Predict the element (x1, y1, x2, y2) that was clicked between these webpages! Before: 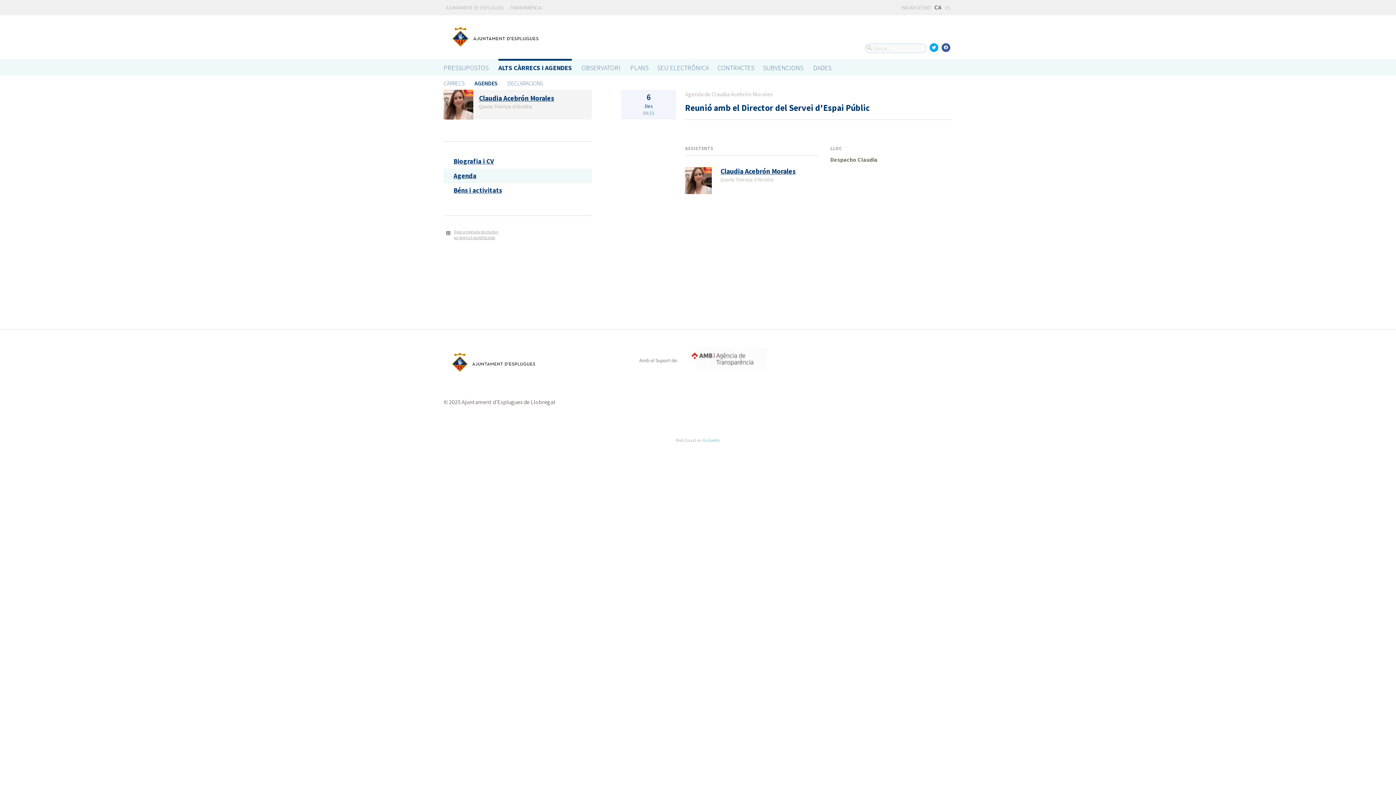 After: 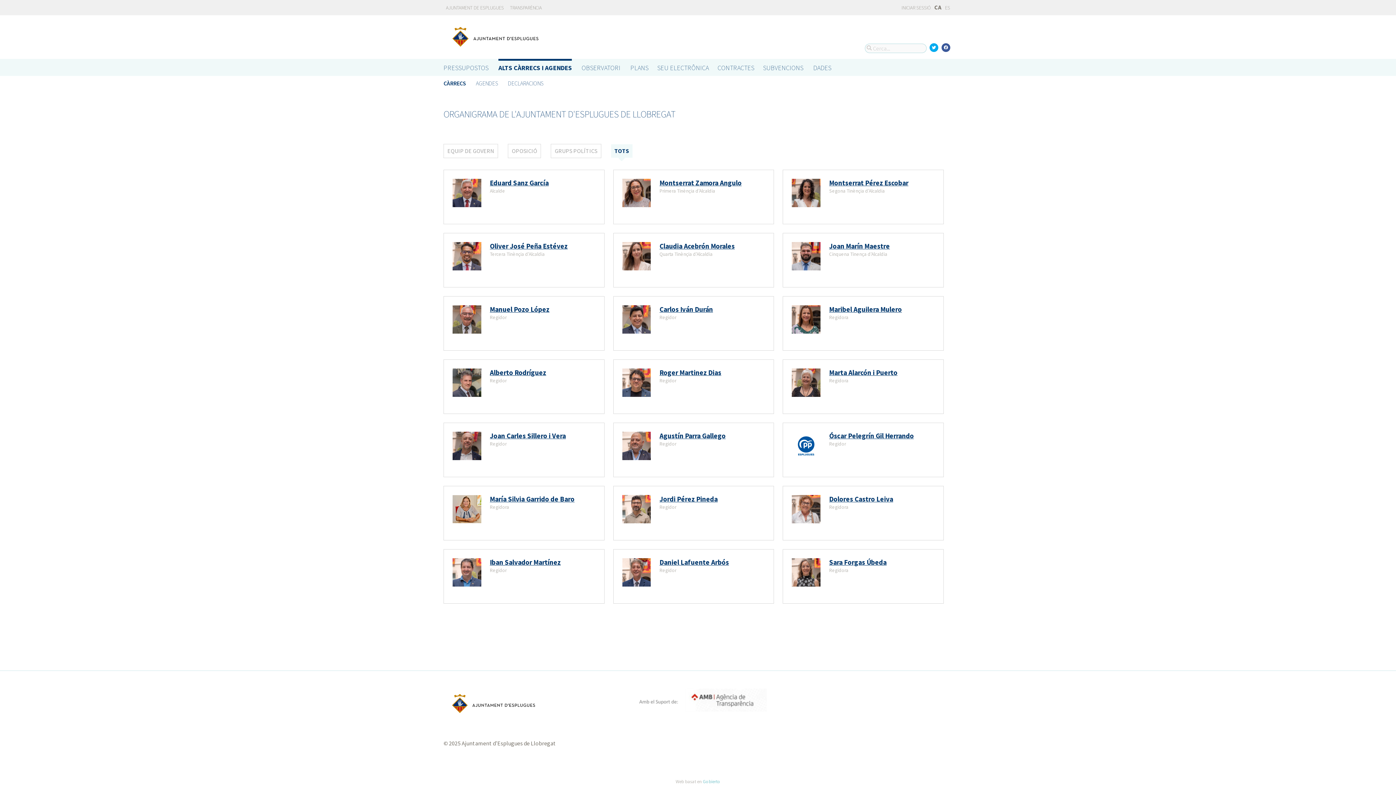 Action: label: CÀRRECS bbox: (443, 76, 464, 89)